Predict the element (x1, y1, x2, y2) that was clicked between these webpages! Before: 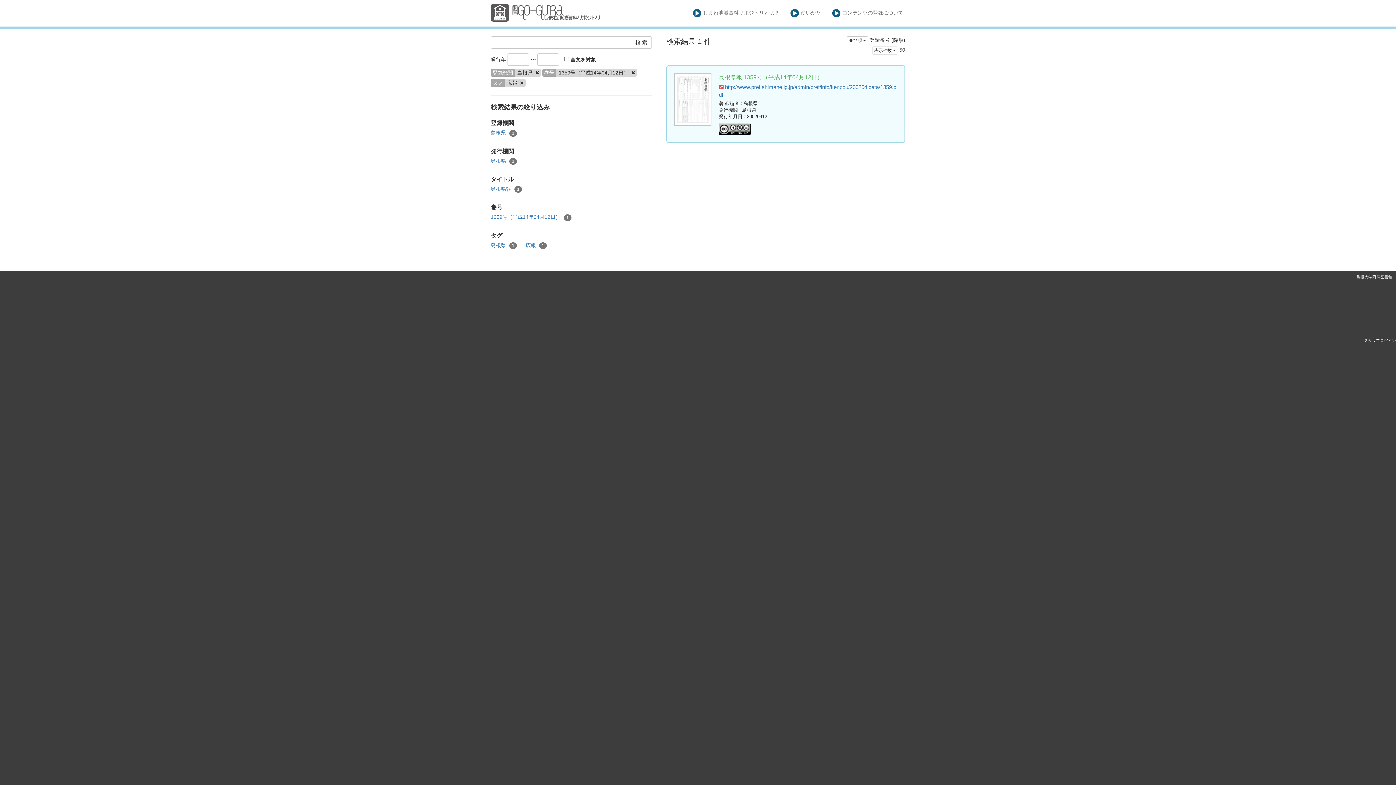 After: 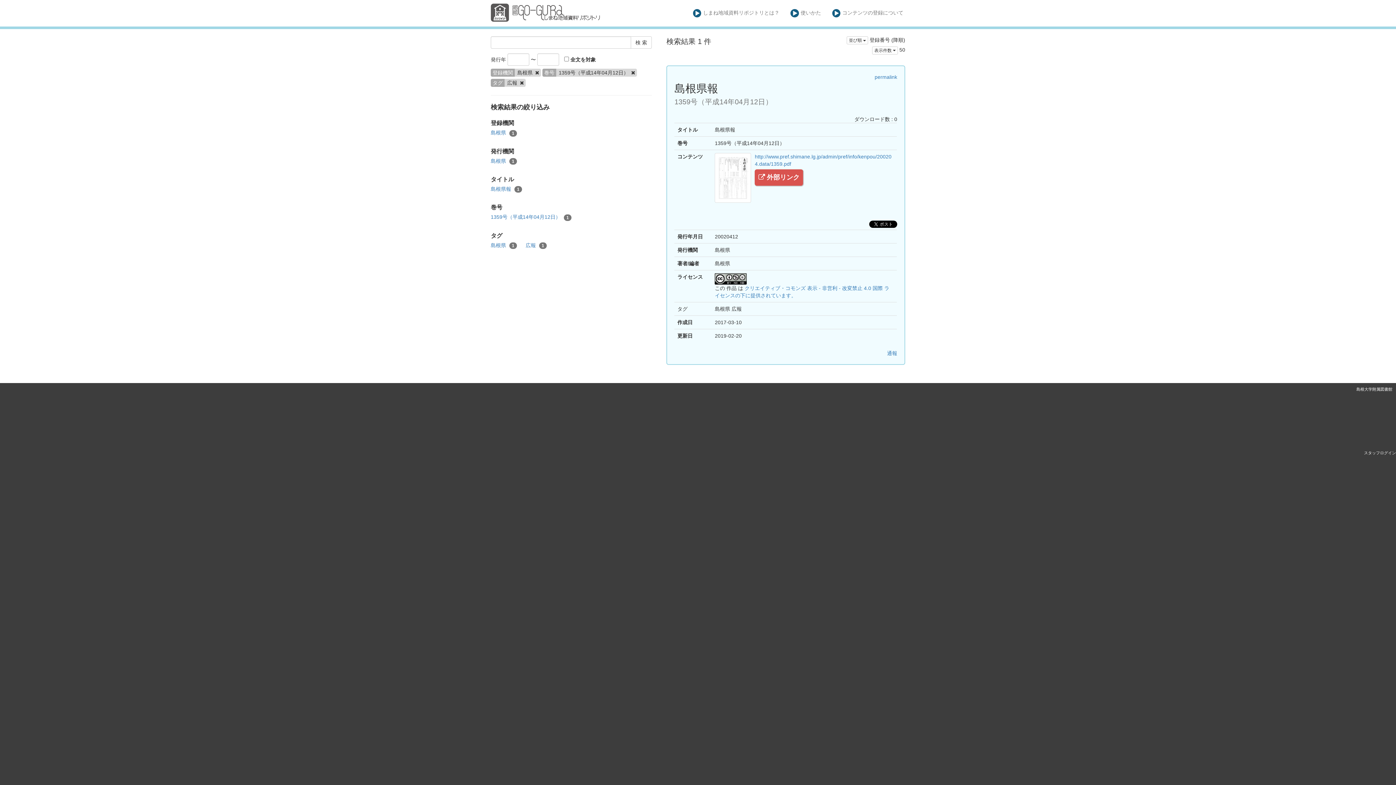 Action: bbox: (719, 126, 751, 131)